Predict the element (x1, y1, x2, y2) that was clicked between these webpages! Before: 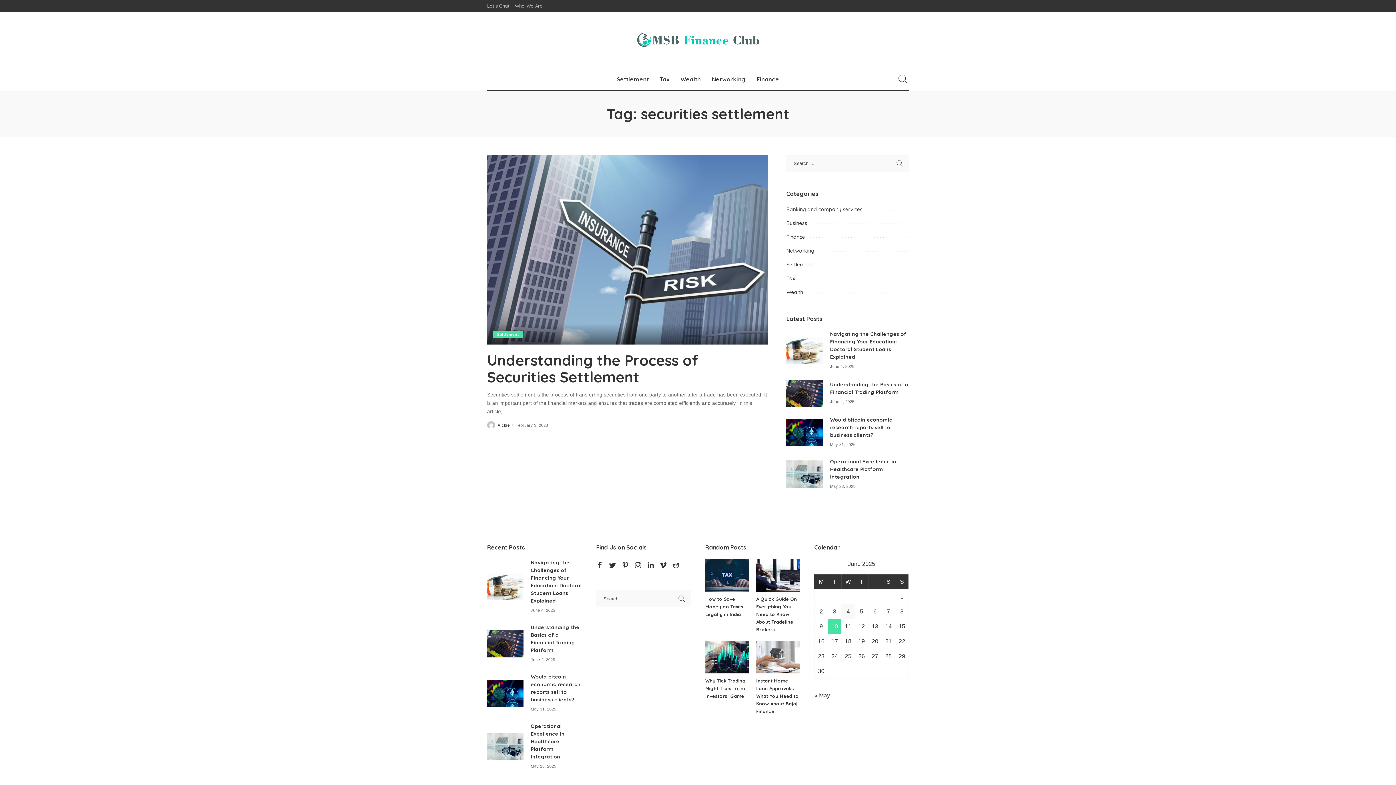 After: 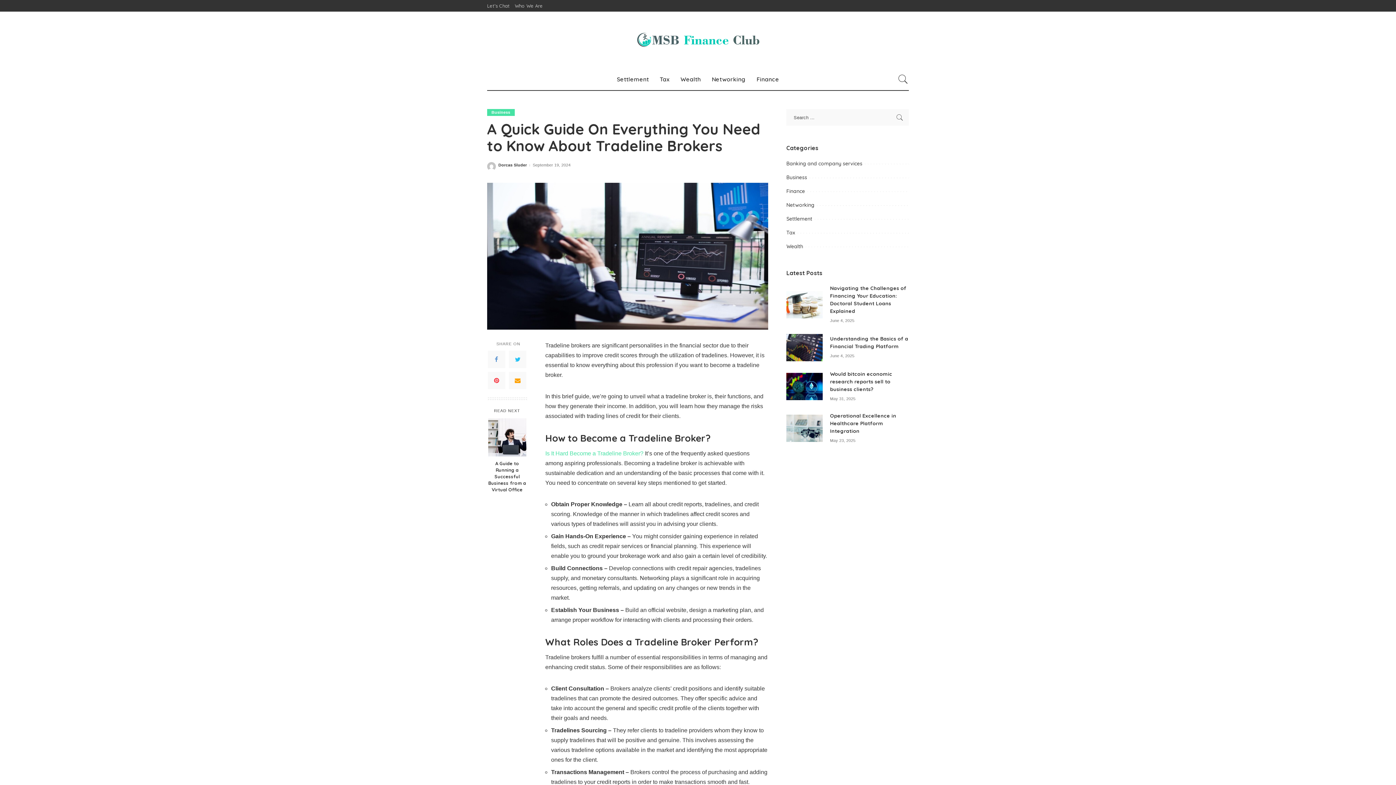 Action: bbox: (756, 596, 797, 632) label: A Quick Guide On Everything You Need to Know About Tradeline Brokers